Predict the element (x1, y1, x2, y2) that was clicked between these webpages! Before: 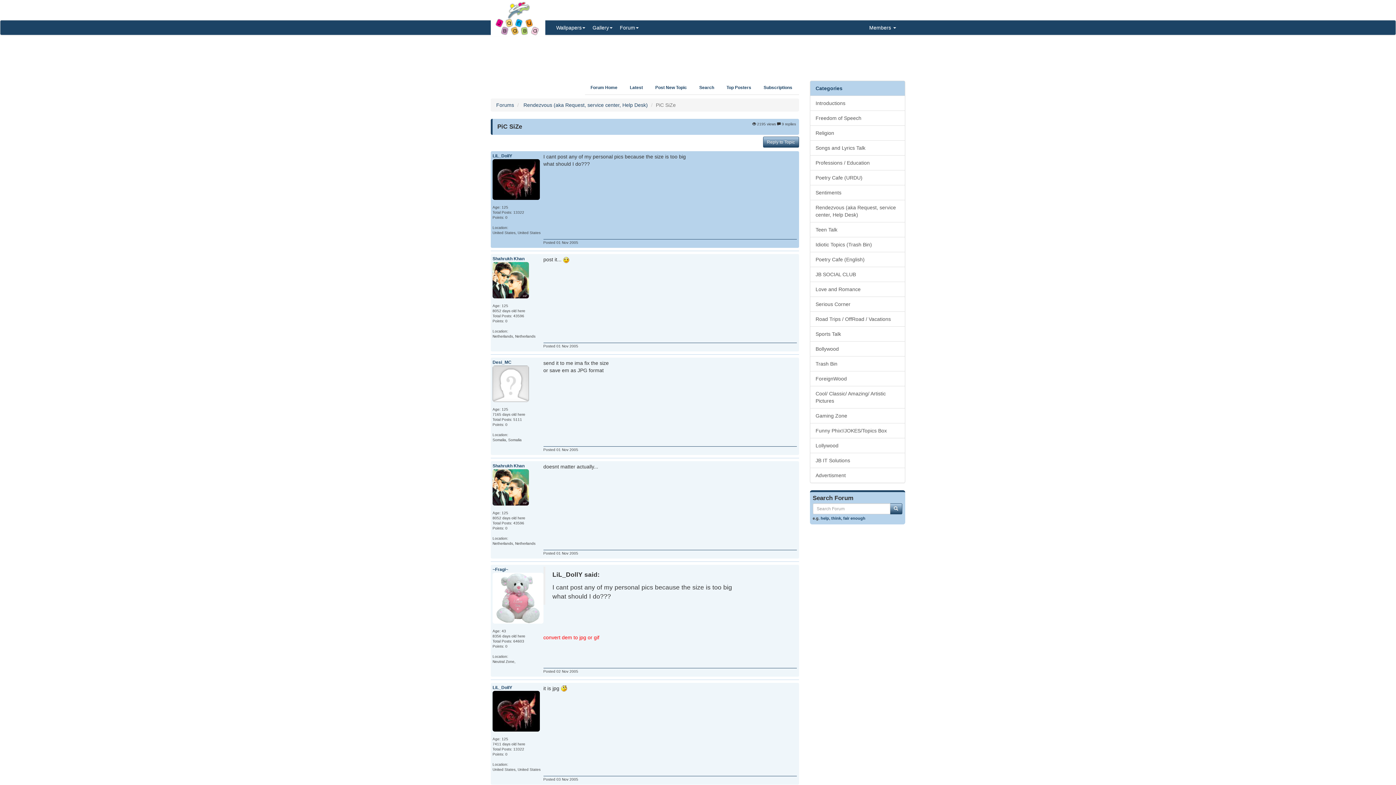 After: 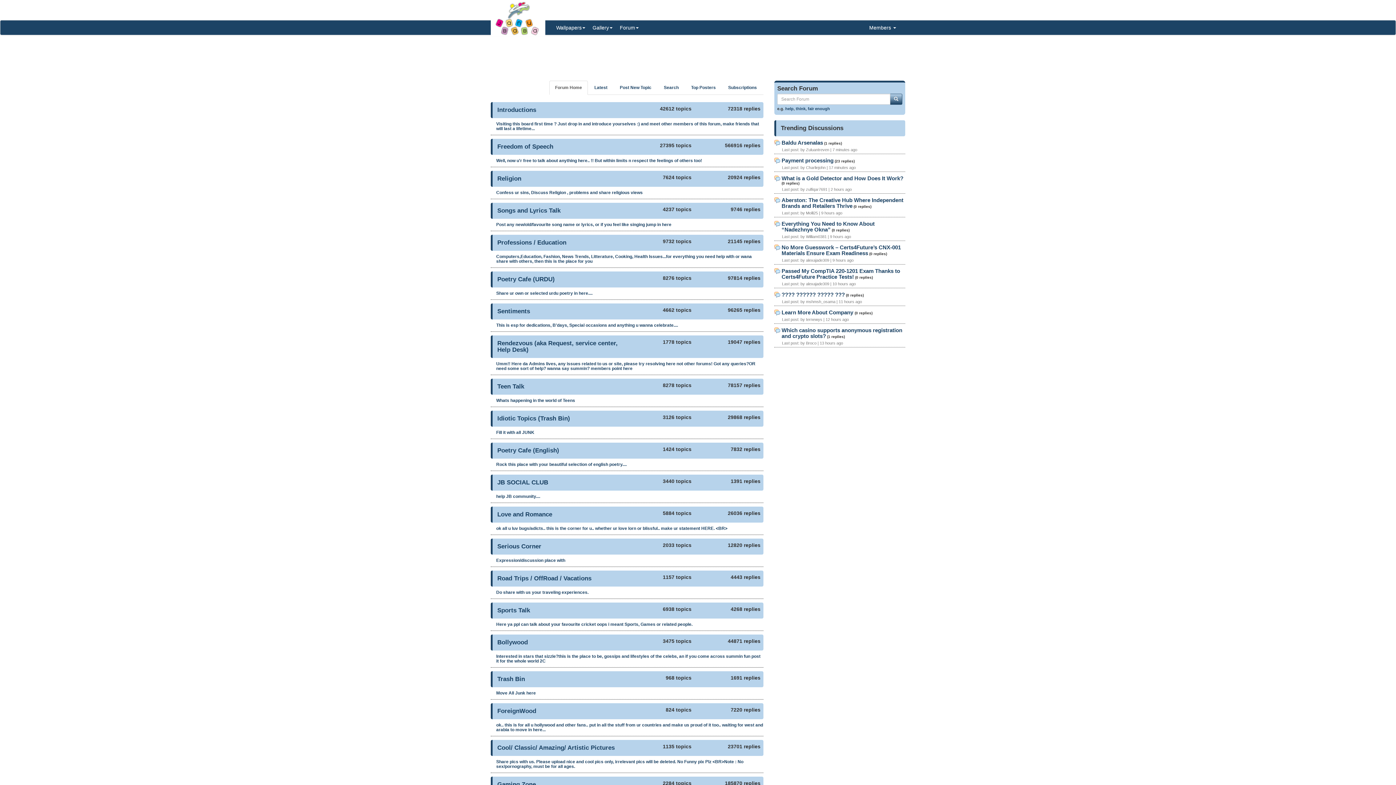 Action: bbox: (496, 102, 514, 108) label: Forums